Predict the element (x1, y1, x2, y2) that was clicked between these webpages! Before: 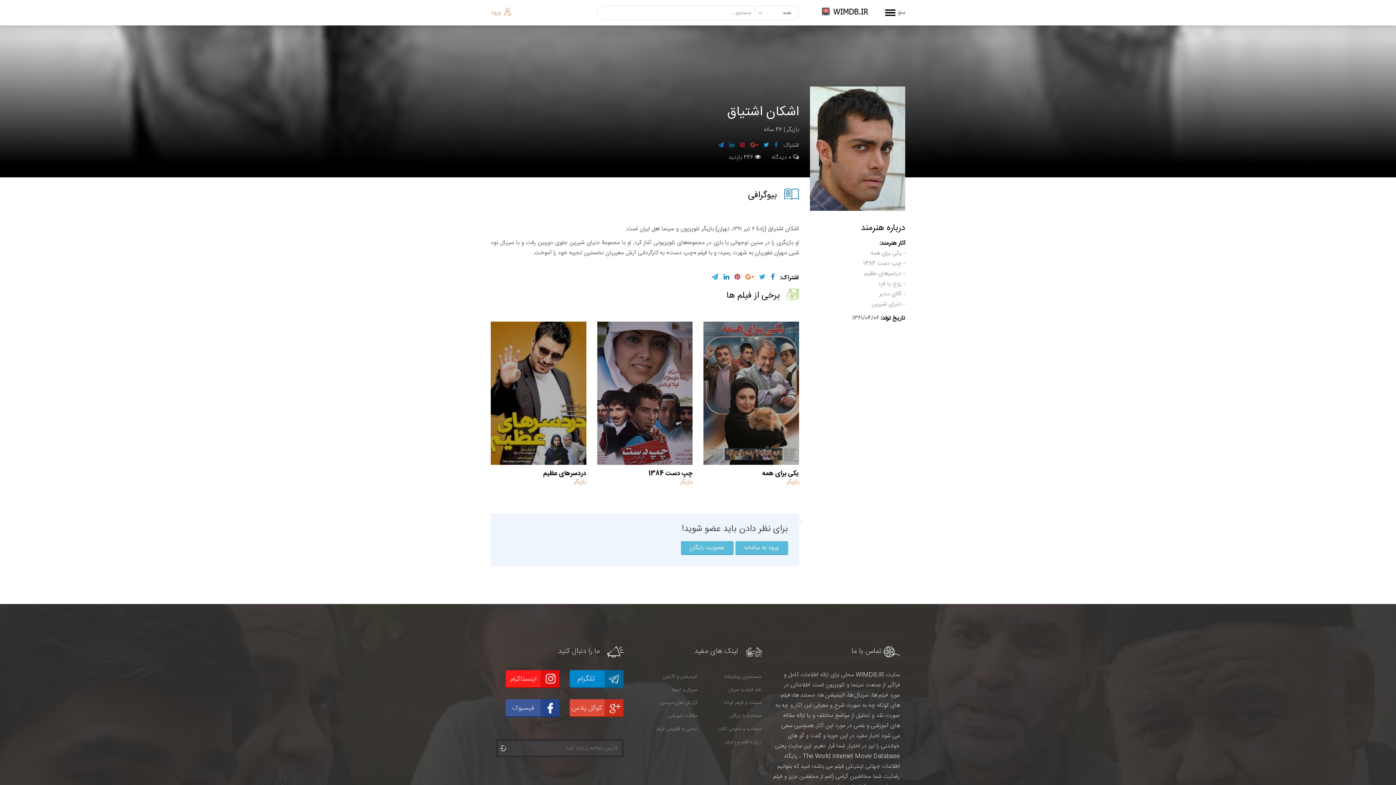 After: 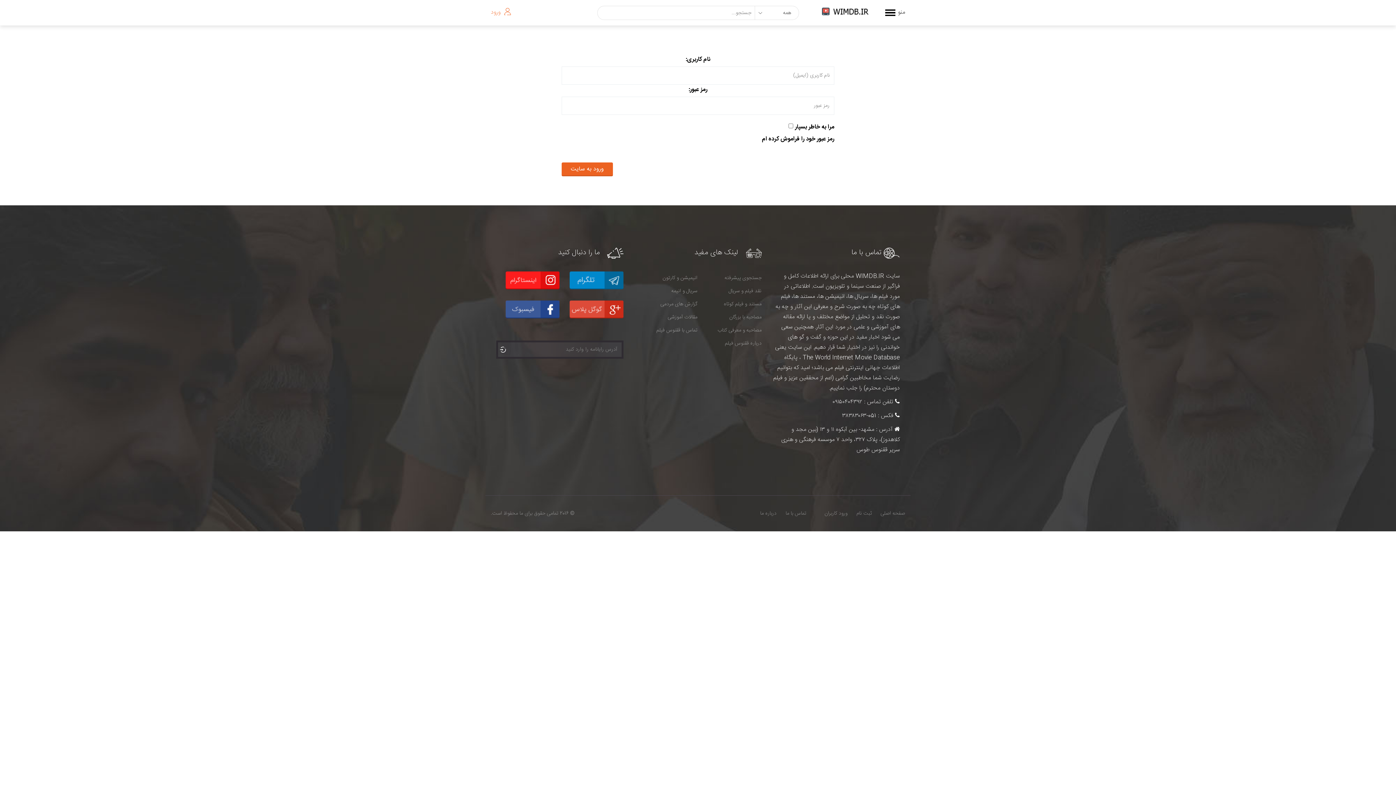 Action: label: ورود به سامانه bbox: (735, 541, 788, 555)